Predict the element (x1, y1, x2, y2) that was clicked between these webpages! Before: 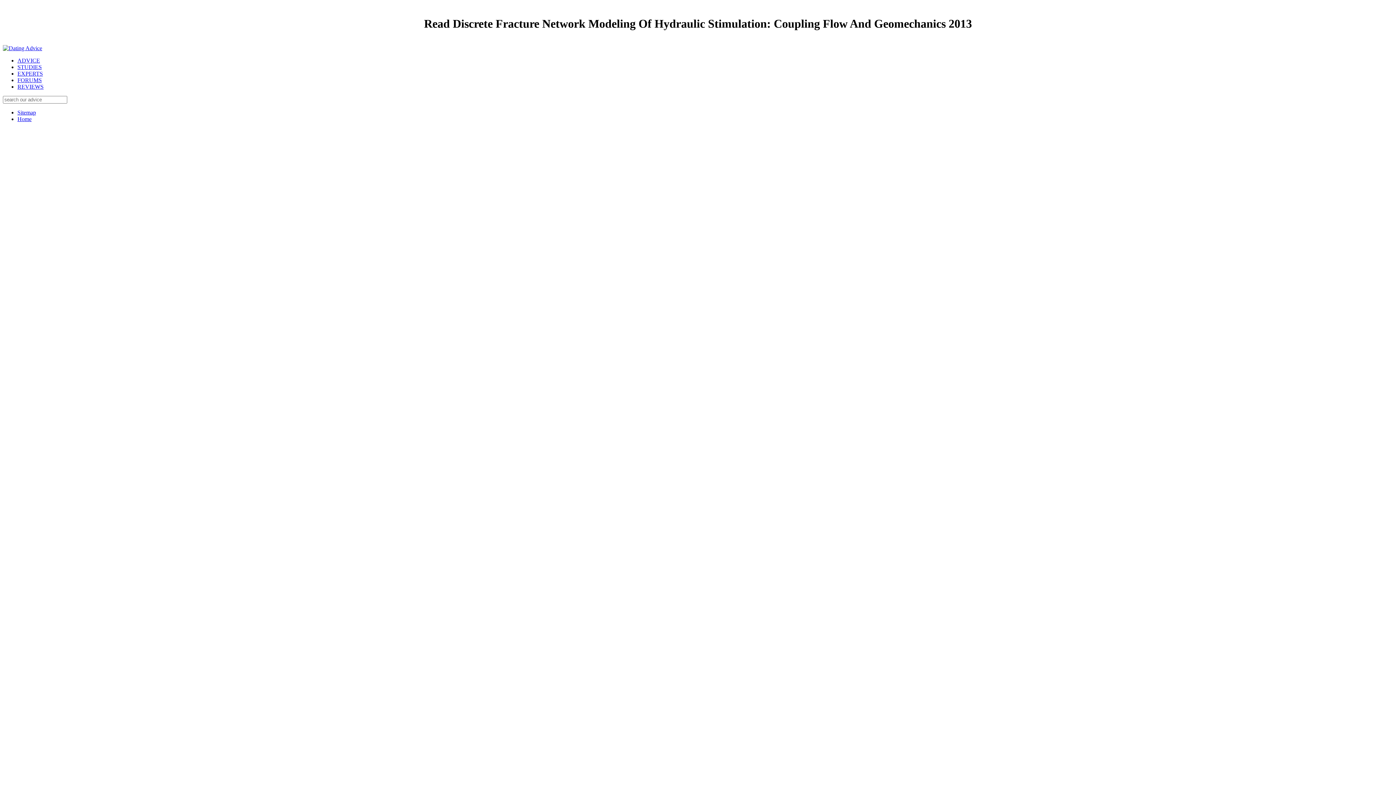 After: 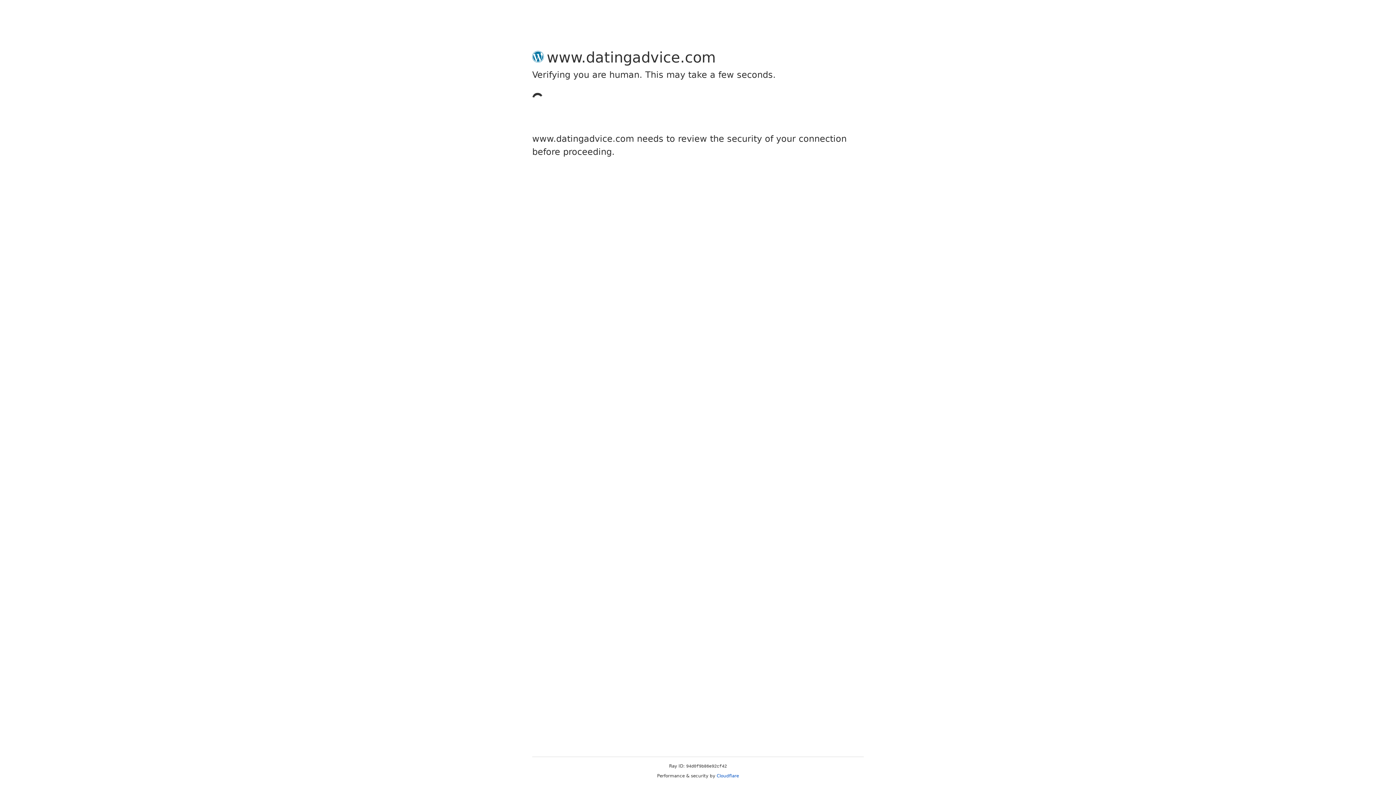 Action: bbox: (17, 83, 43, 89) label: REVIEWS